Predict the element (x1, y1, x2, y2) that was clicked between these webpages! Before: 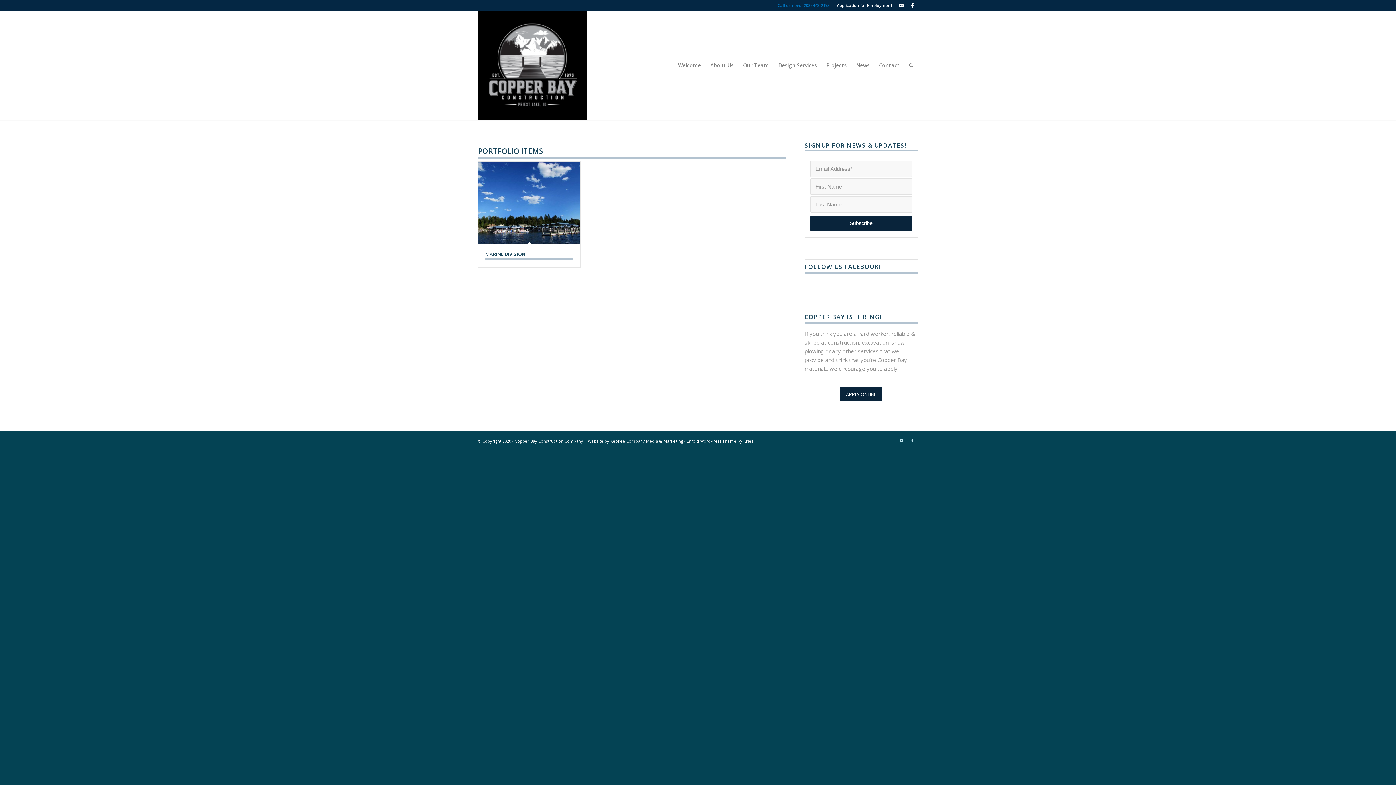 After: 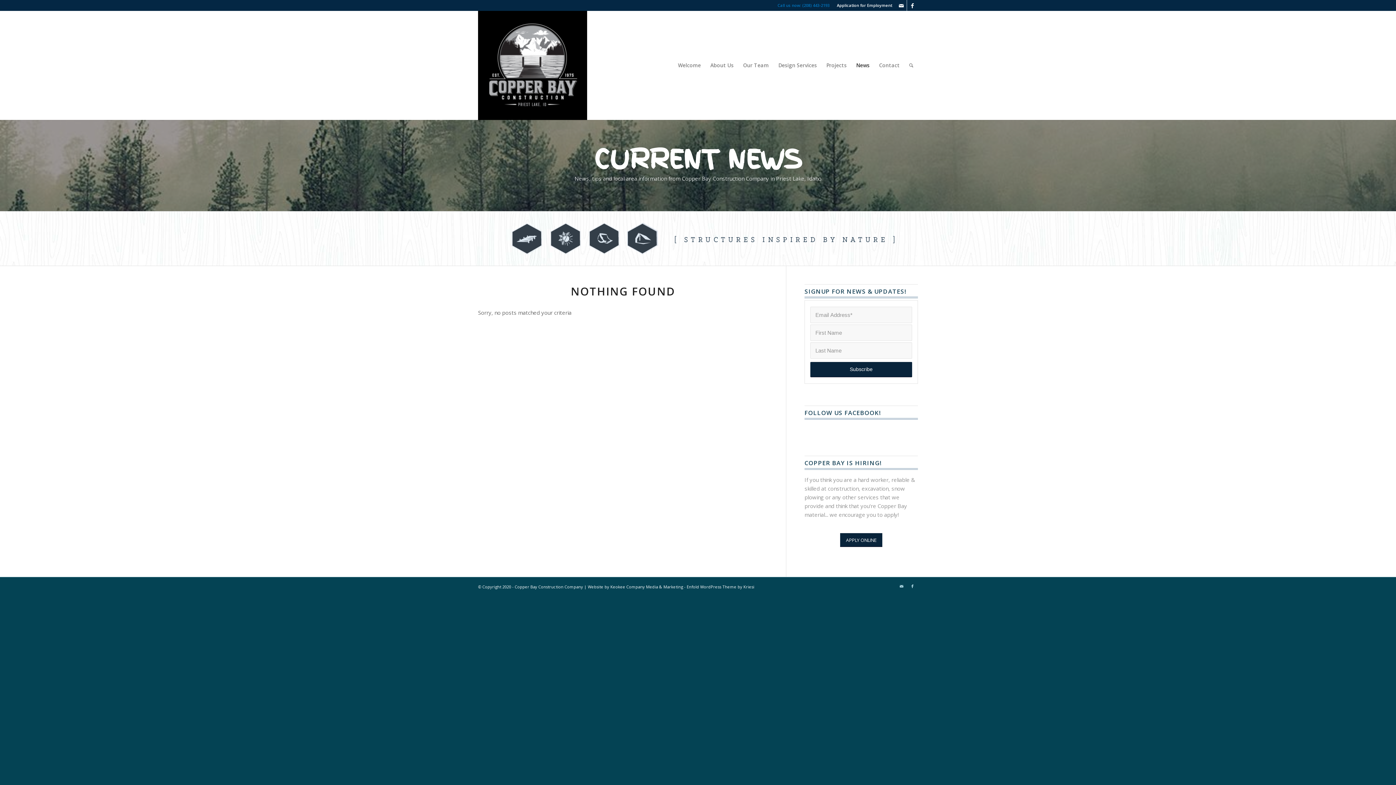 Action: label: News bbox: (851, 10, 874, 120)